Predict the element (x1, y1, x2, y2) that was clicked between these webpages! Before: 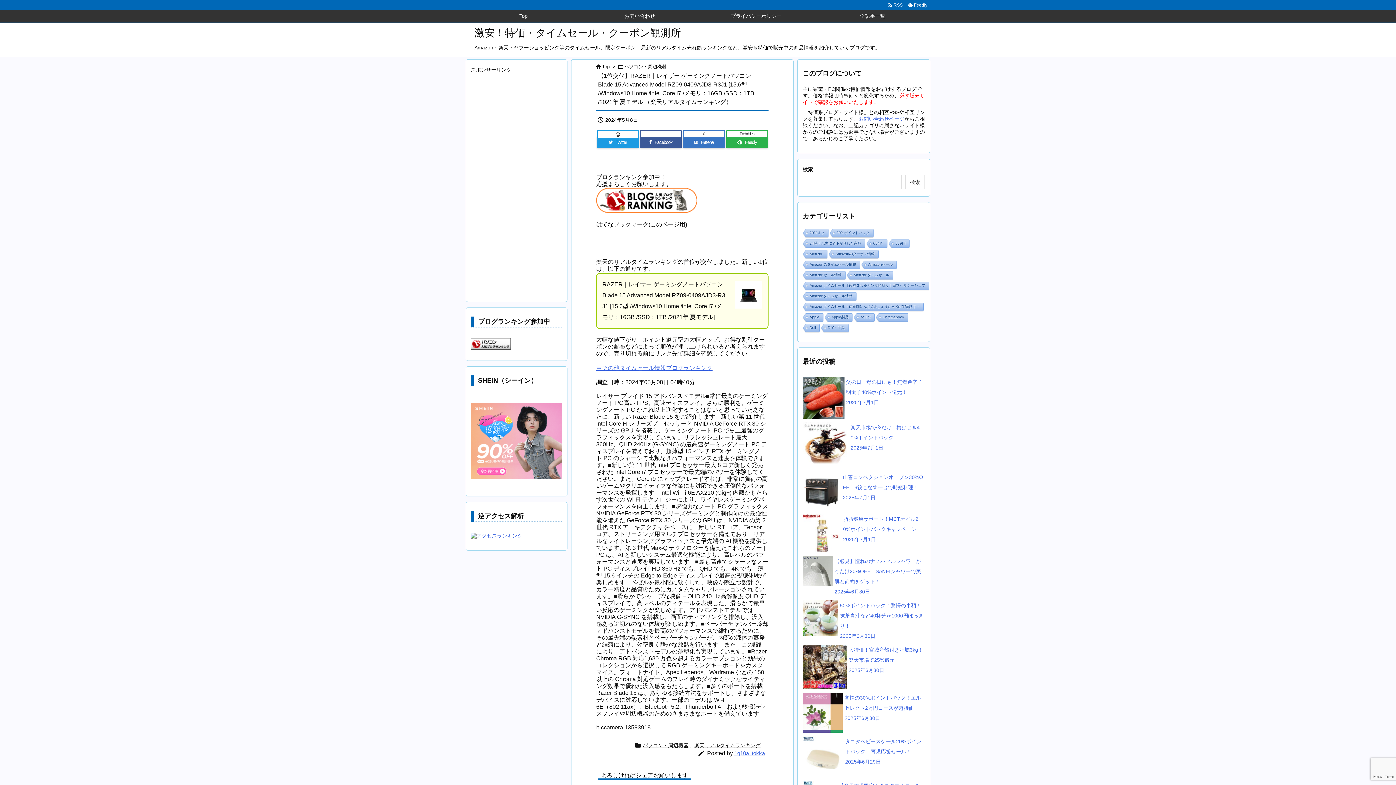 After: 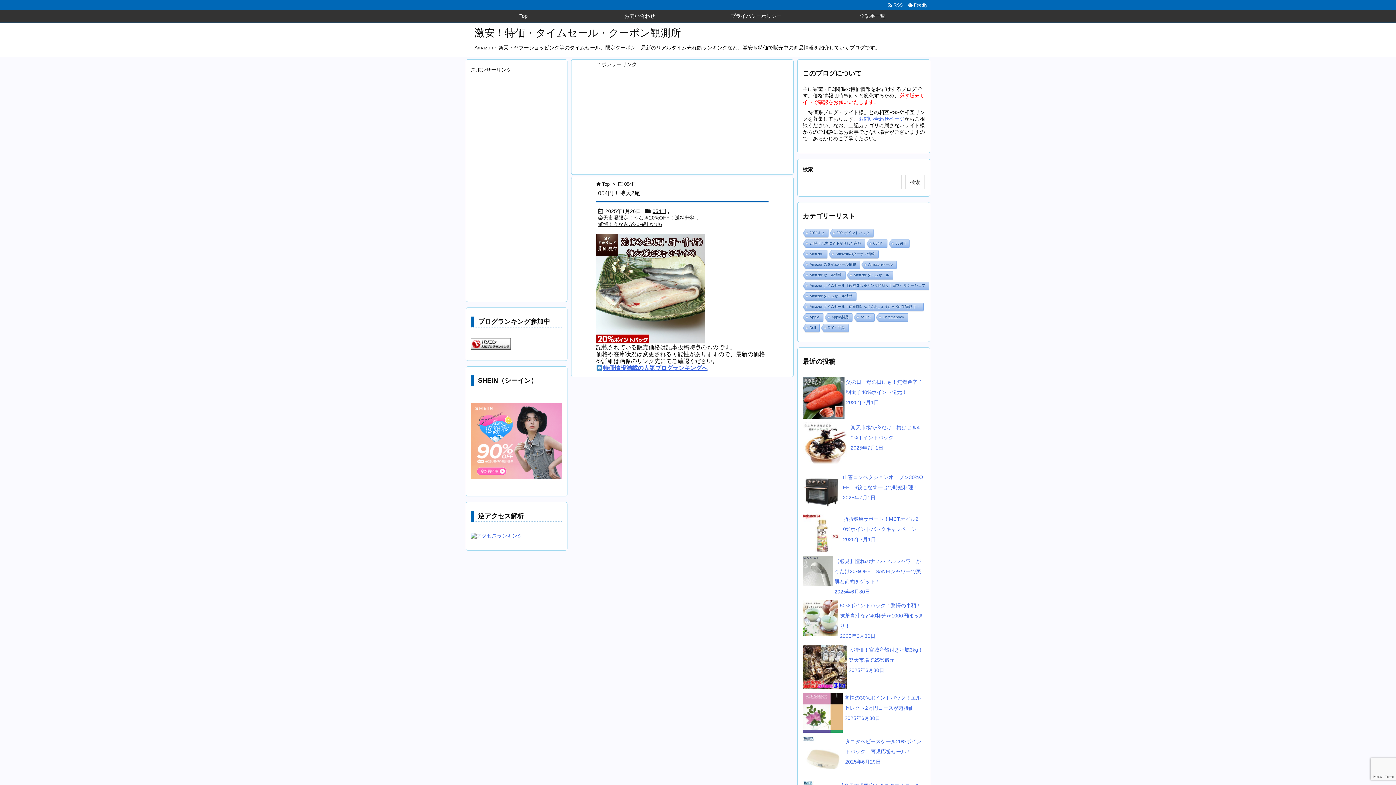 Action: bbox: (865, 239, 887, 248) label: 054円